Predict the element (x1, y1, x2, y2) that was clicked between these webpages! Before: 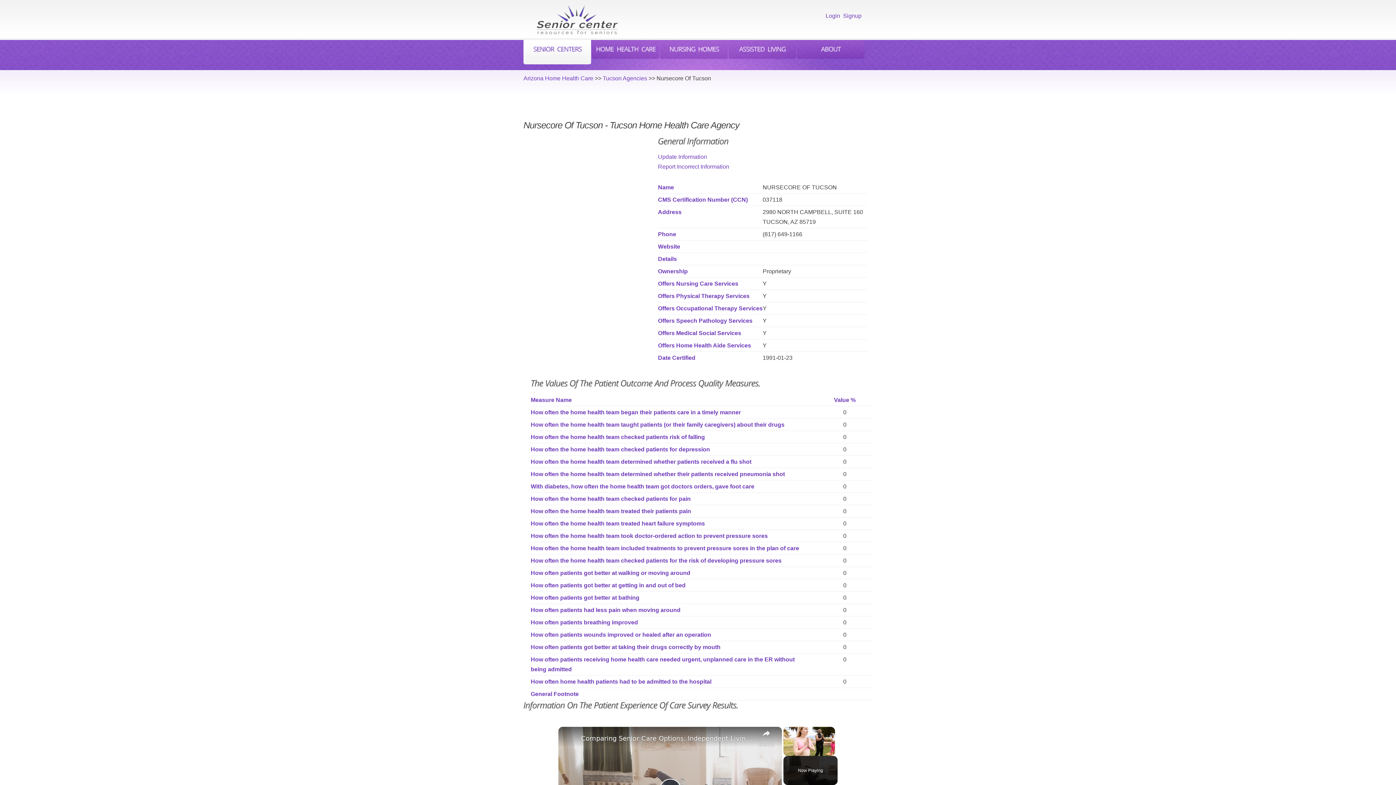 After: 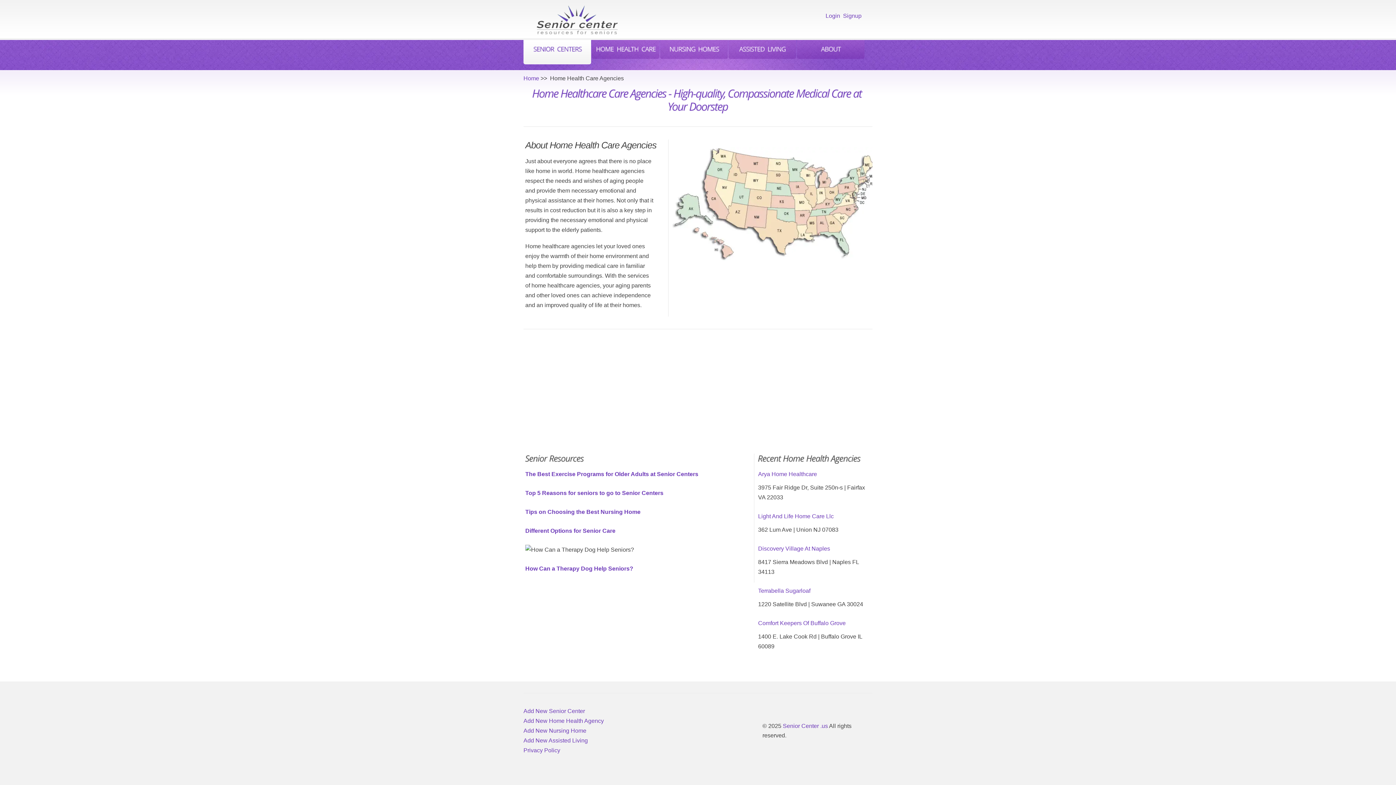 Action: bbox: (592, 40, 659, 58) label: HOME
HEALTH
CARE